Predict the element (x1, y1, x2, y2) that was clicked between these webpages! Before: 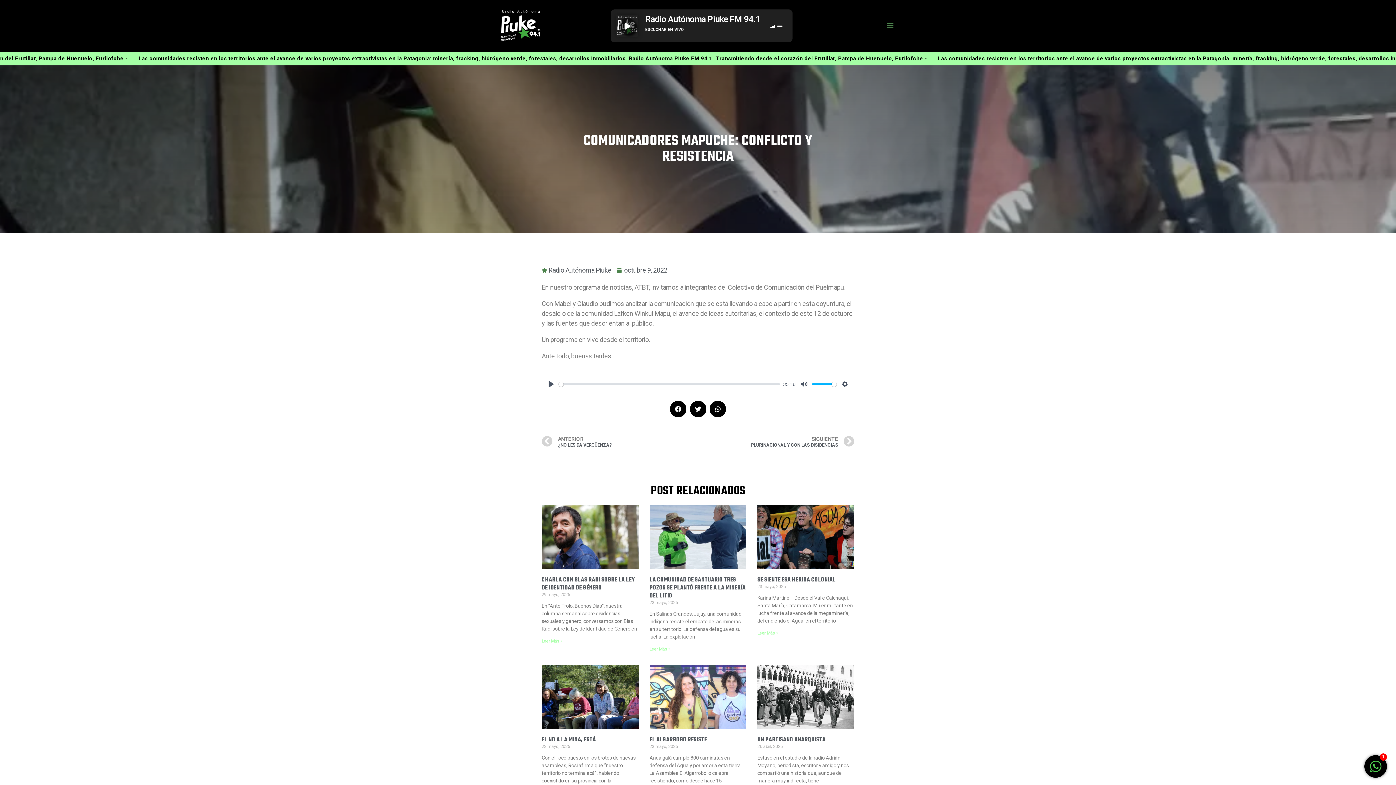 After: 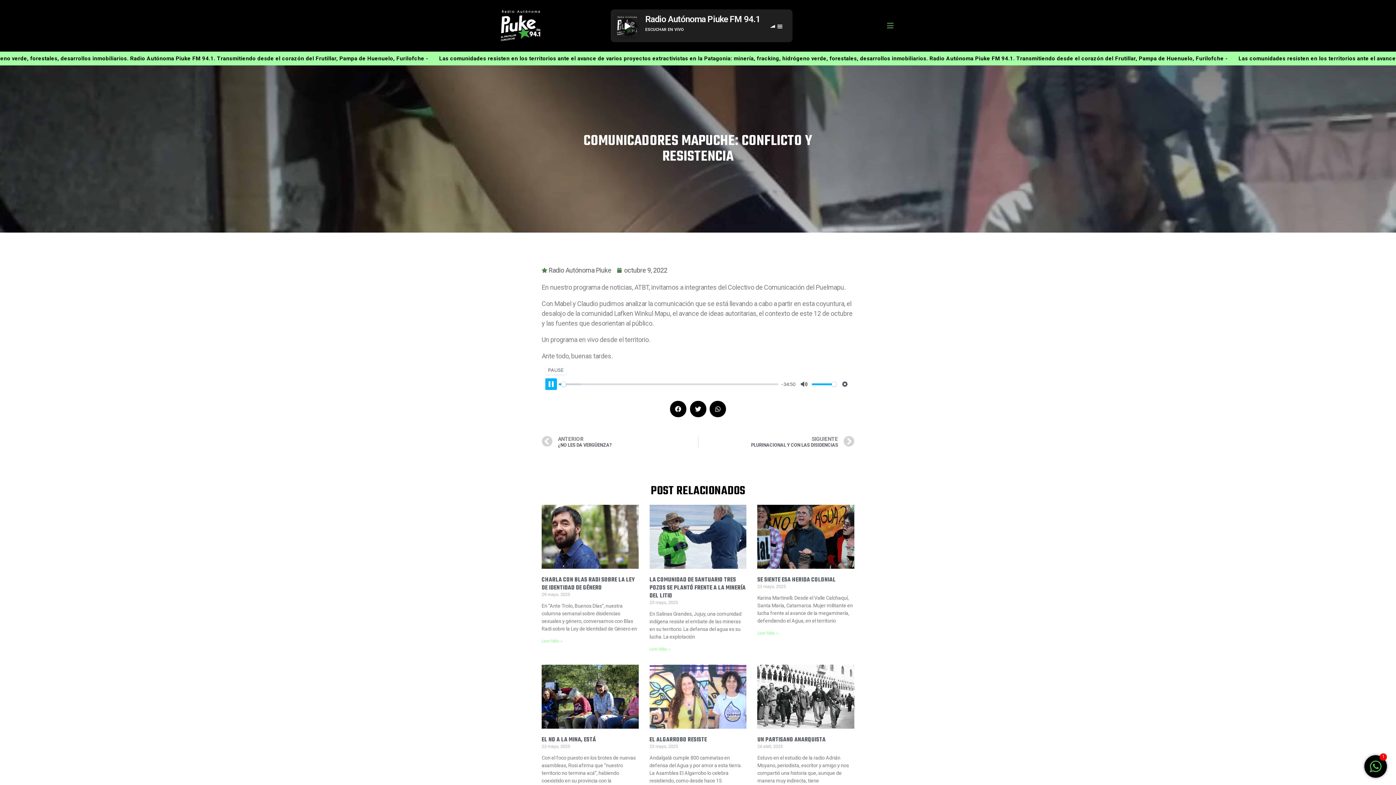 Action: bbox: (545, 378, 557, 390) label: Play